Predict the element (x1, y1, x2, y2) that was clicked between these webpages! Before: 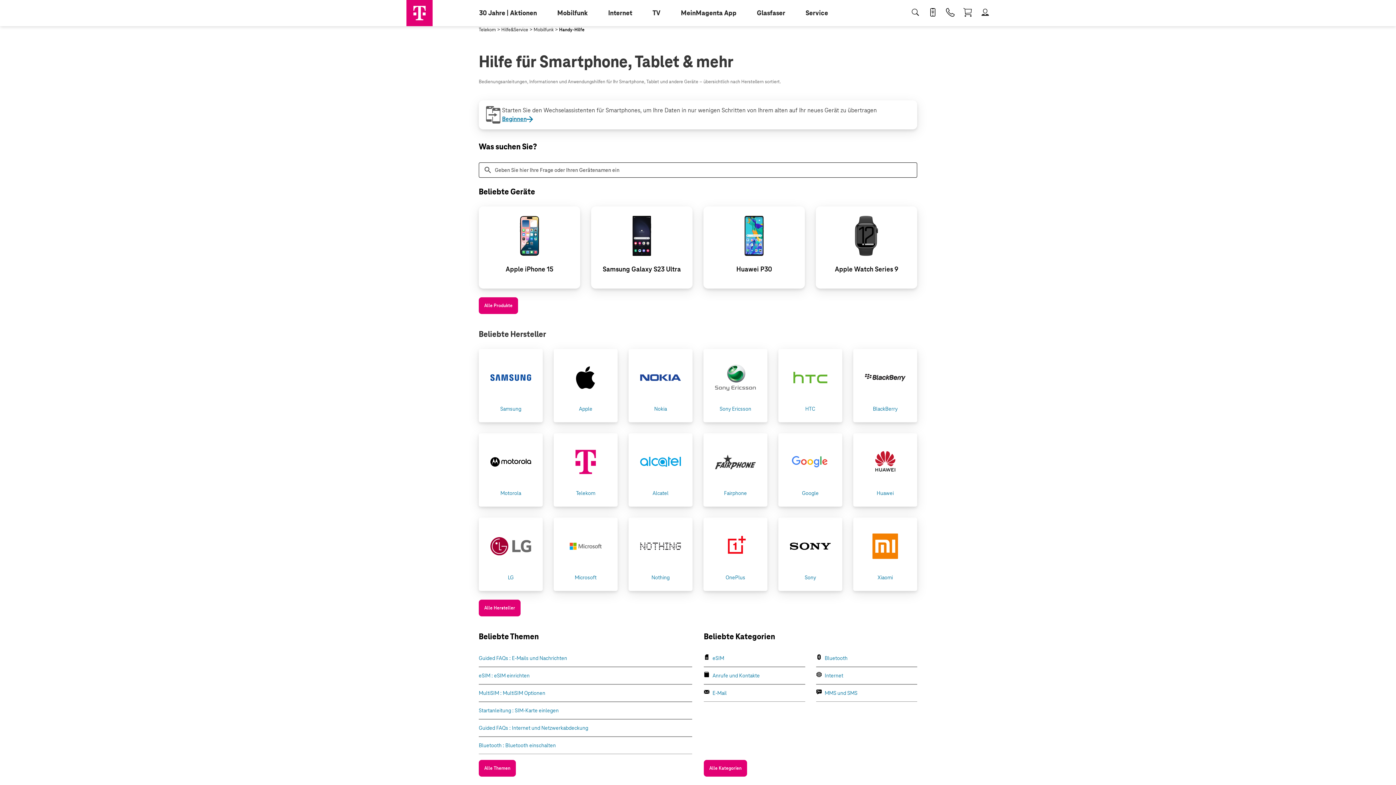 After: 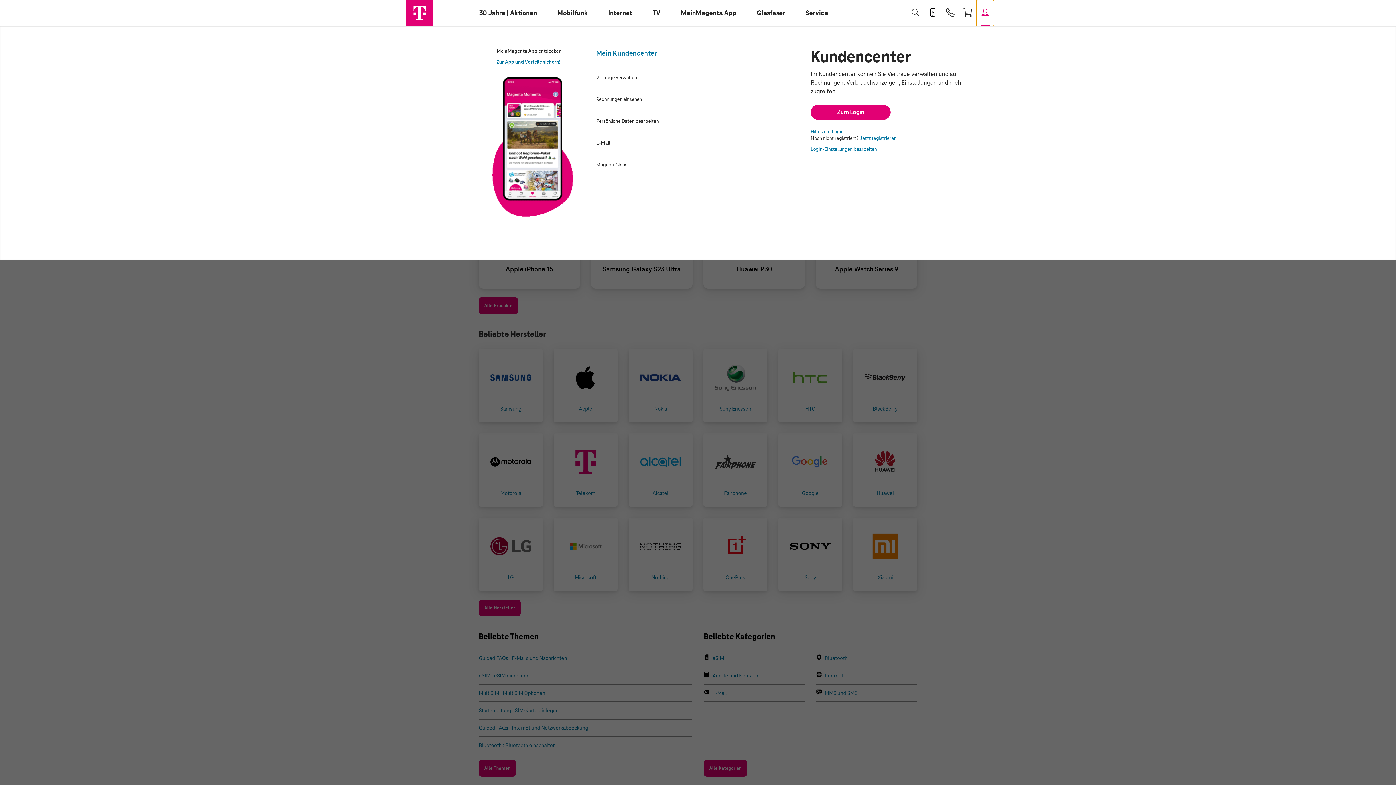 Action: label: Login bbox: (976, 0, 994, 26)